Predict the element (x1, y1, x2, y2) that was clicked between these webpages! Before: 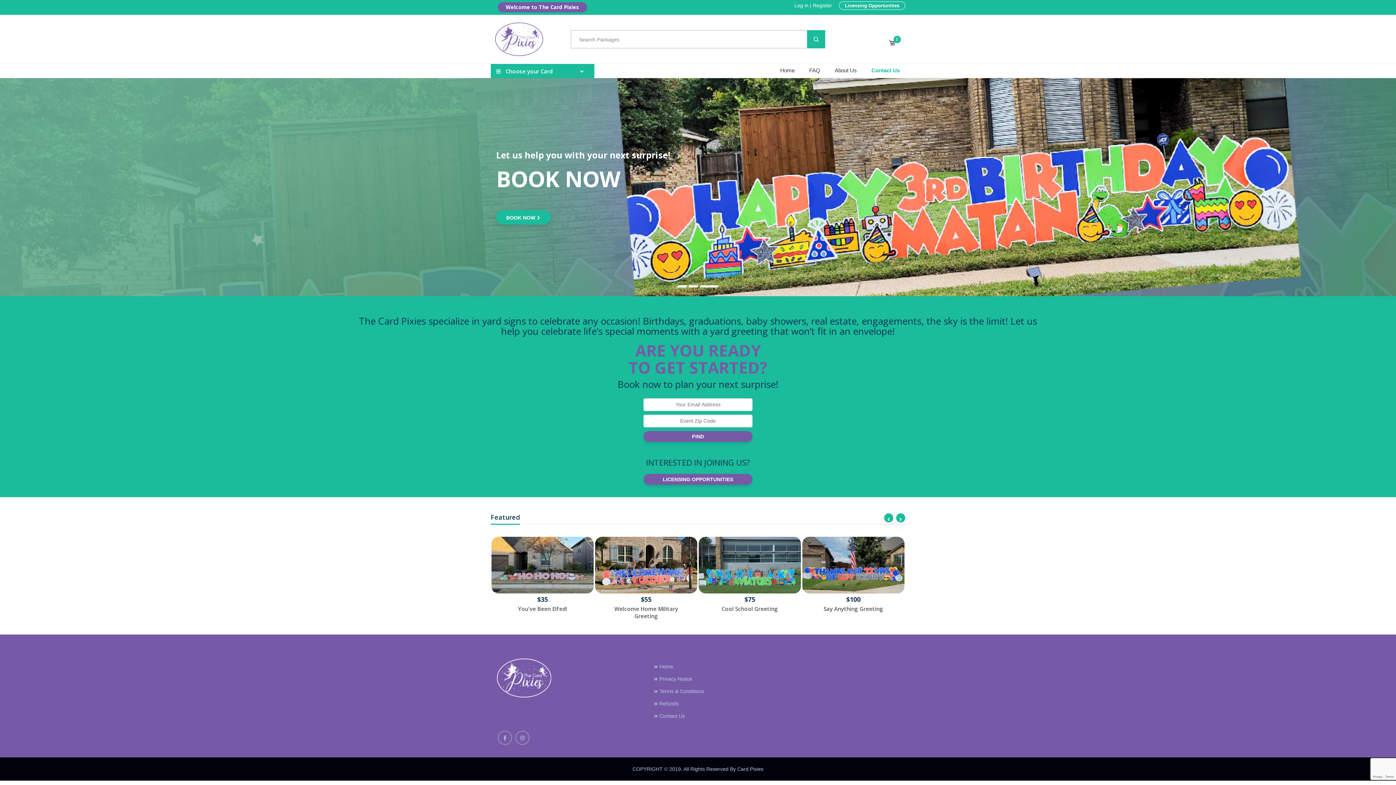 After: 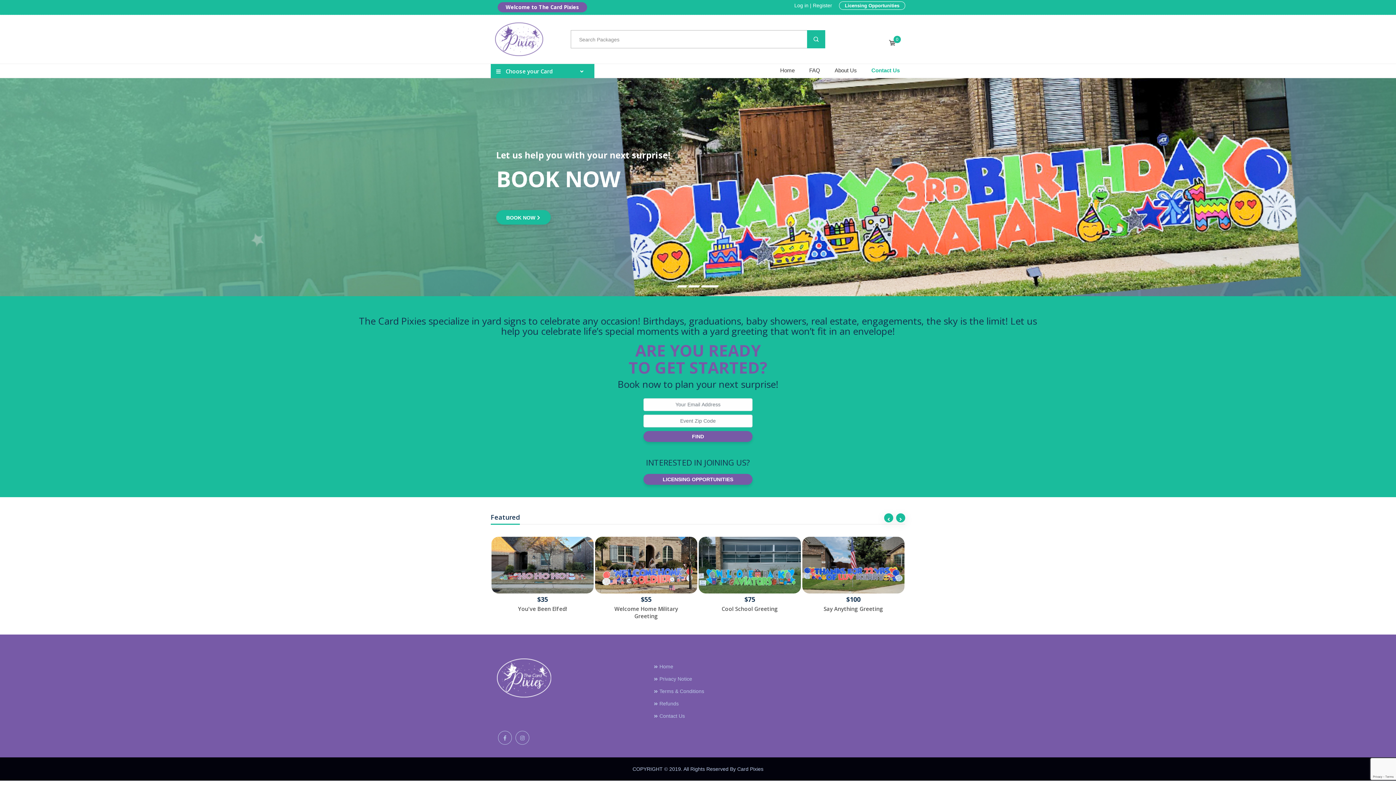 Action: label: $100
Say Anything Greeting bbox: (801, 536, 905, 623)